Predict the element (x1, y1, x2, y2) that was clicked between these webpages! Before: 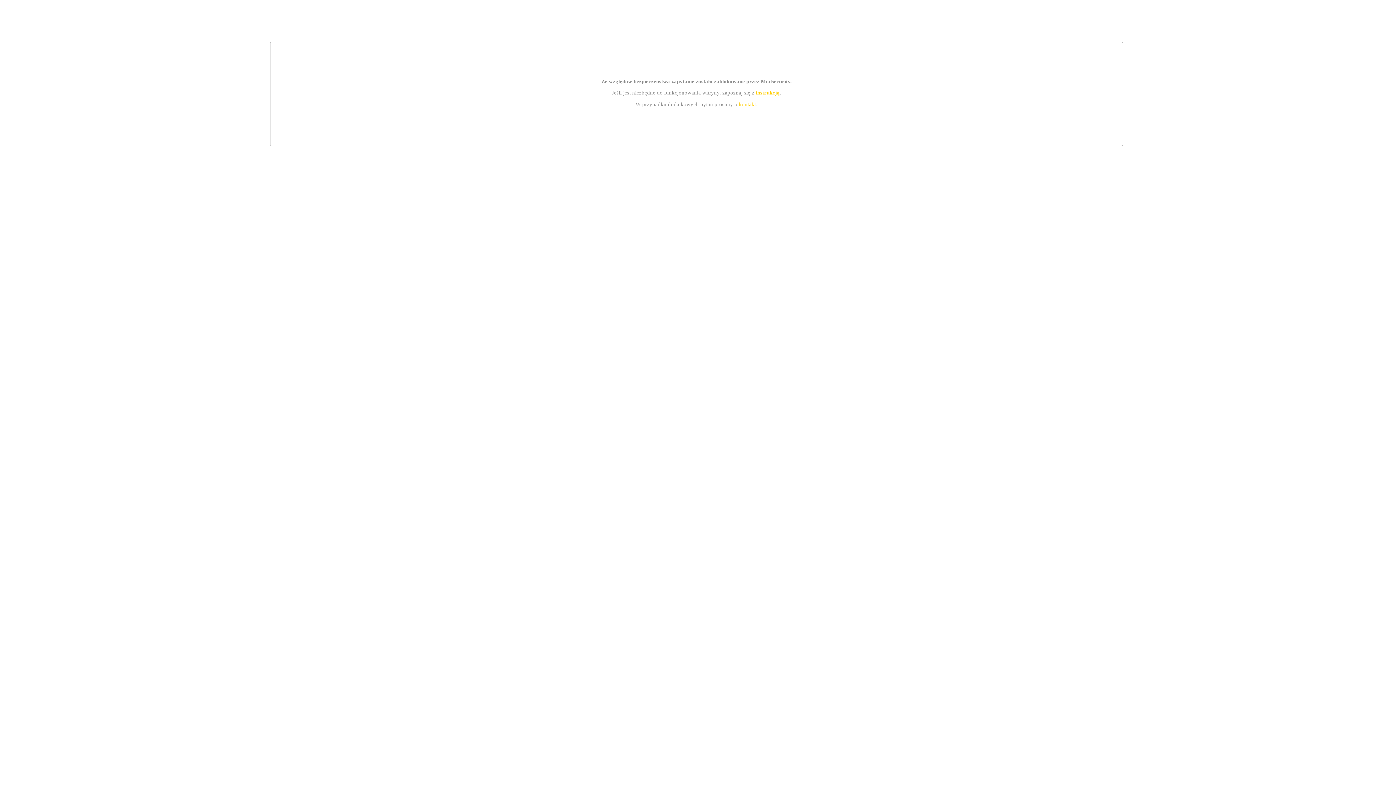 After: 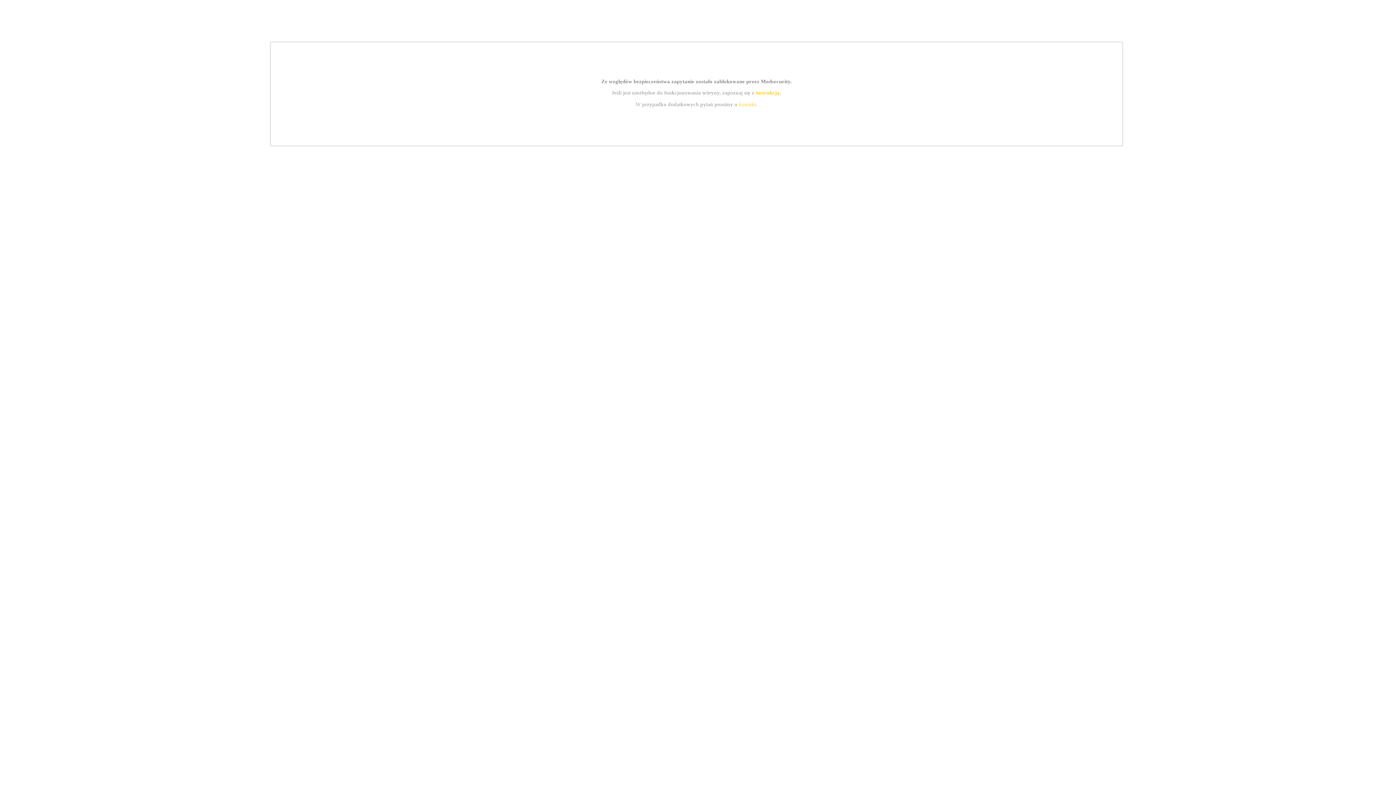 Action: bbox: (755, 89, 779, 95) label: instrukcją